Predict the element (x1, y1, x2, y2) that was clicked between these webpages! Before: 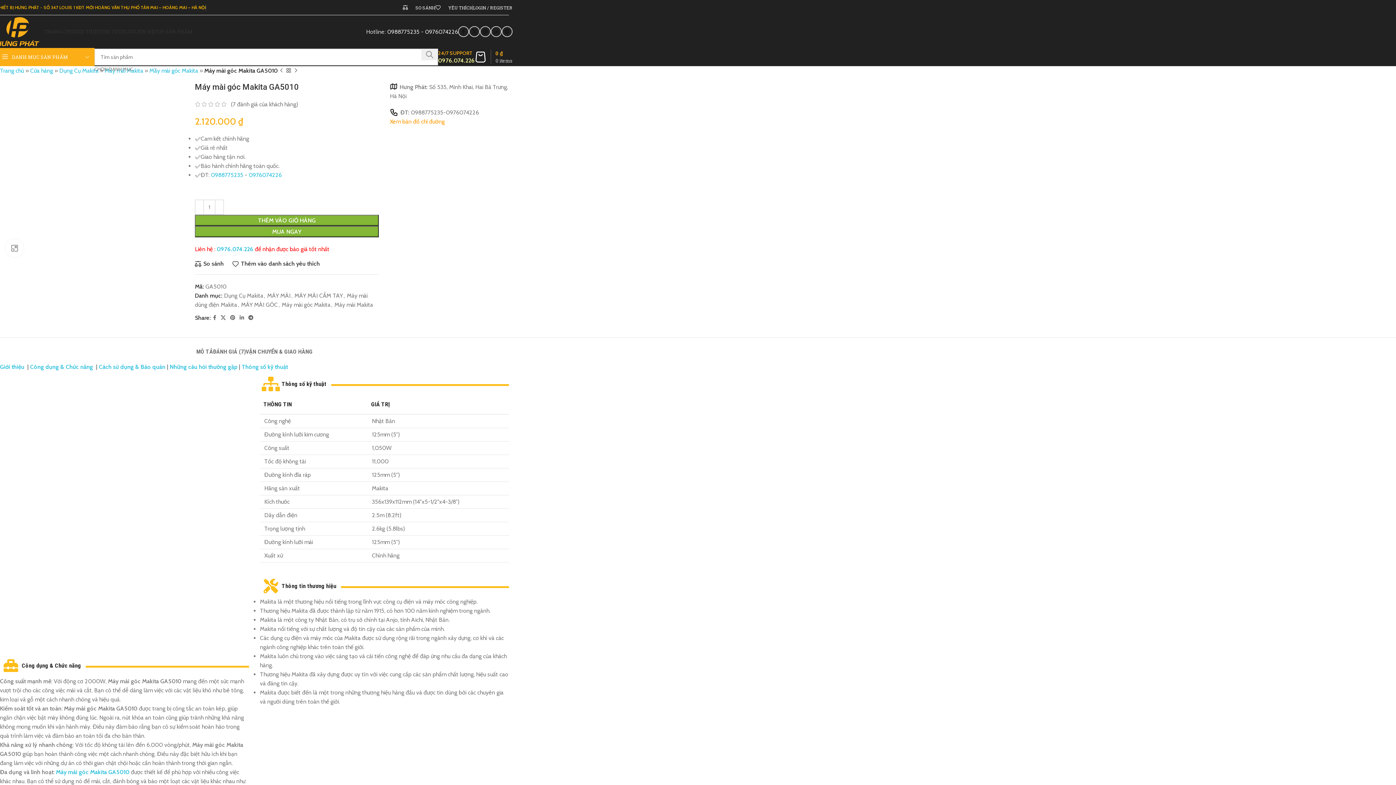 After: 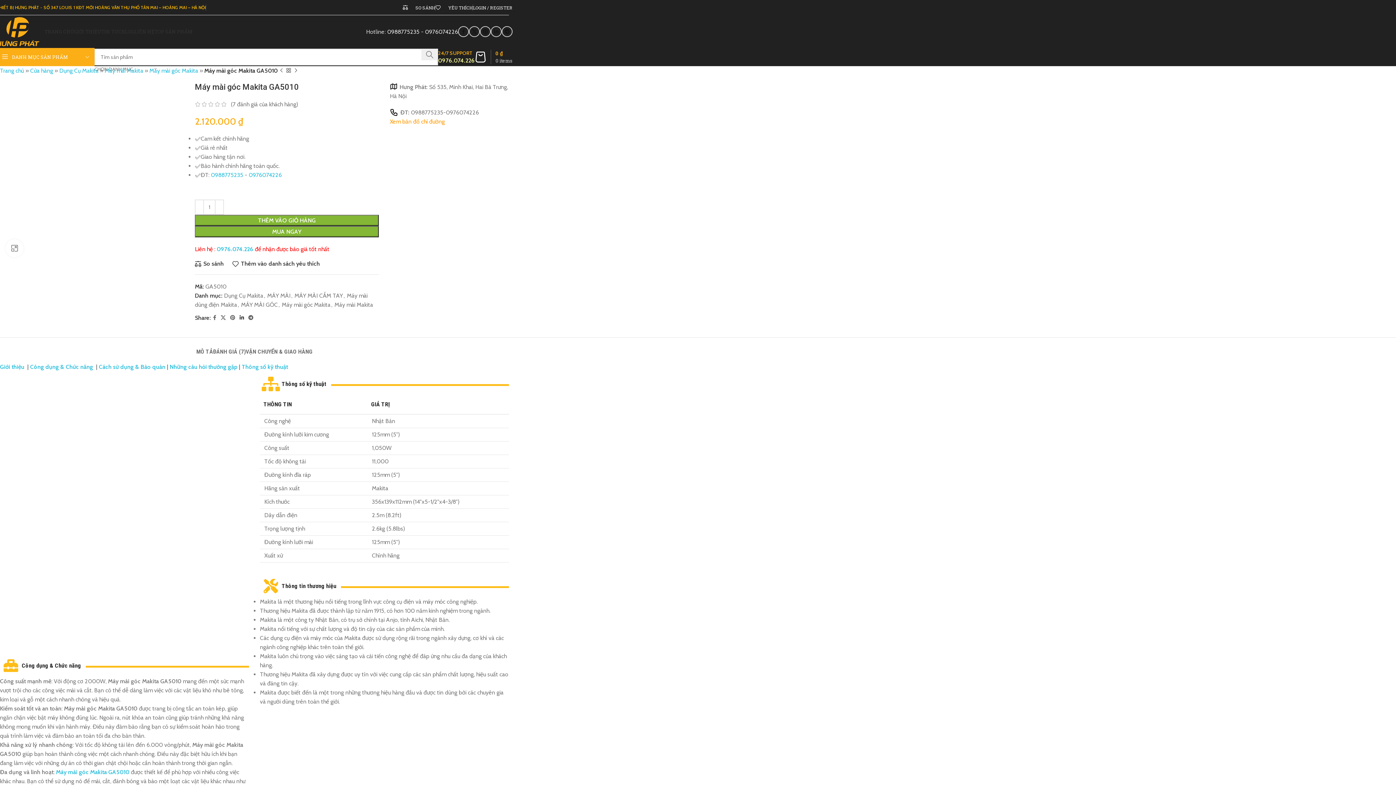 Action: label: Linkedin social link bbox: (237, 312, 246, 322)